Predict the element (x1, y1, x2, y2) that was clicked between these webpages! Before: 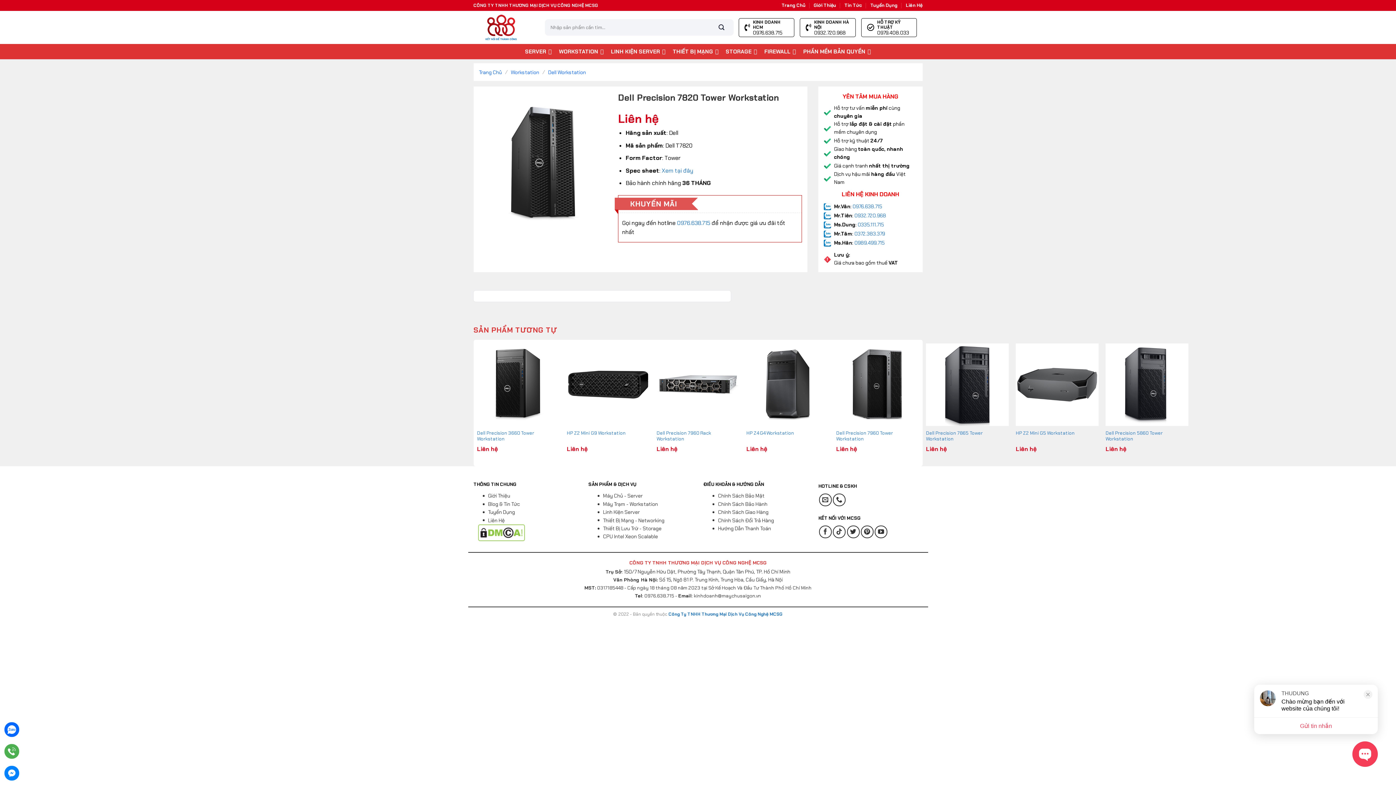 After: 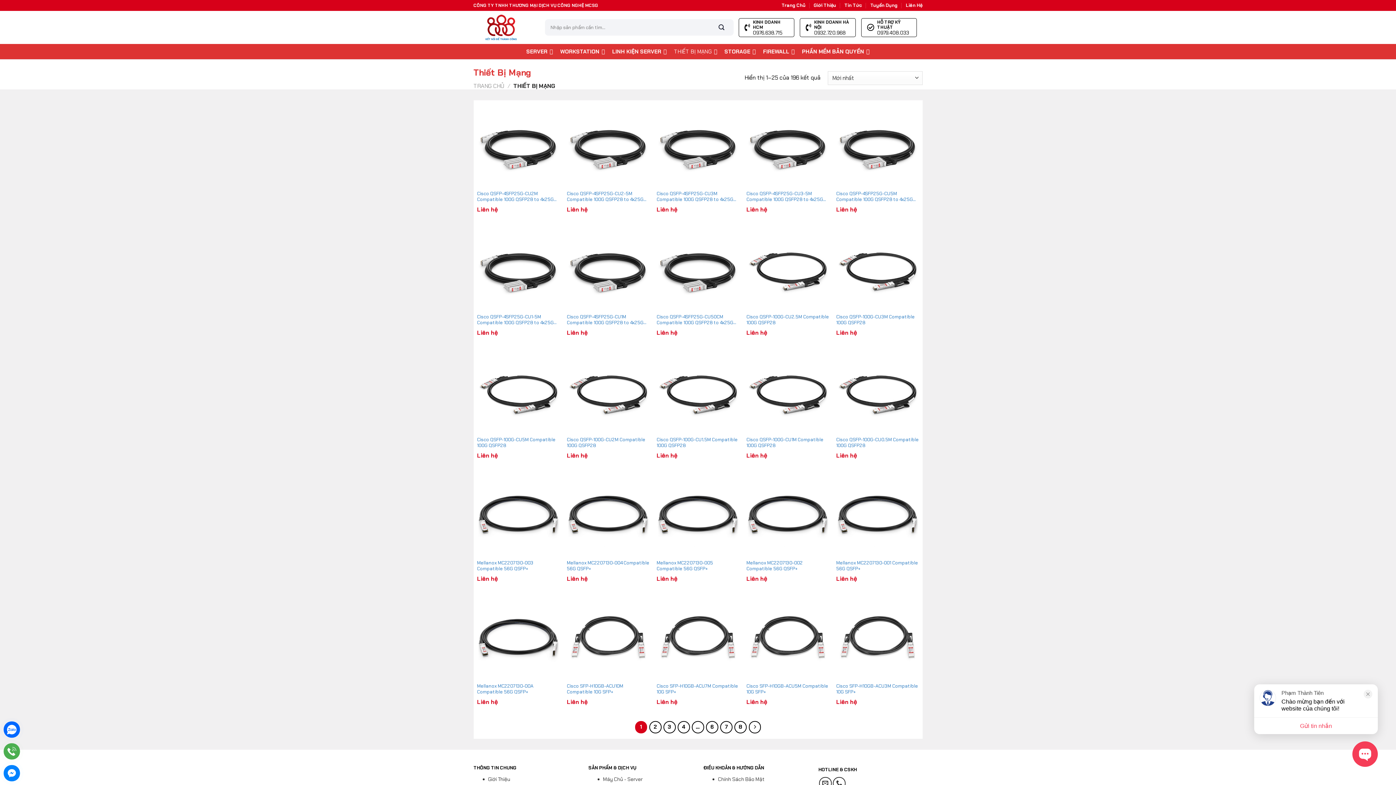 Action: label: Thiết Bị Mạng - Networking bbox: (597, 516, 692, 524)